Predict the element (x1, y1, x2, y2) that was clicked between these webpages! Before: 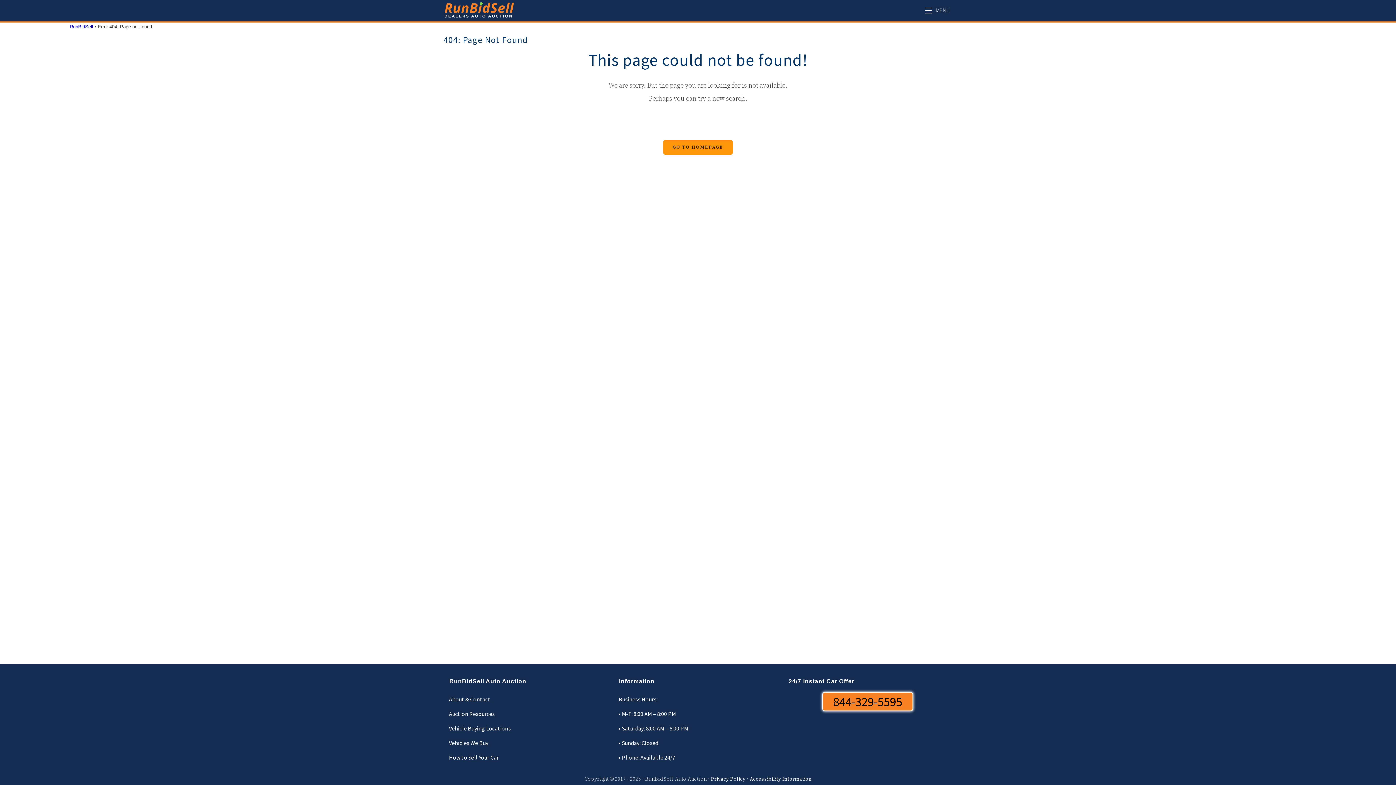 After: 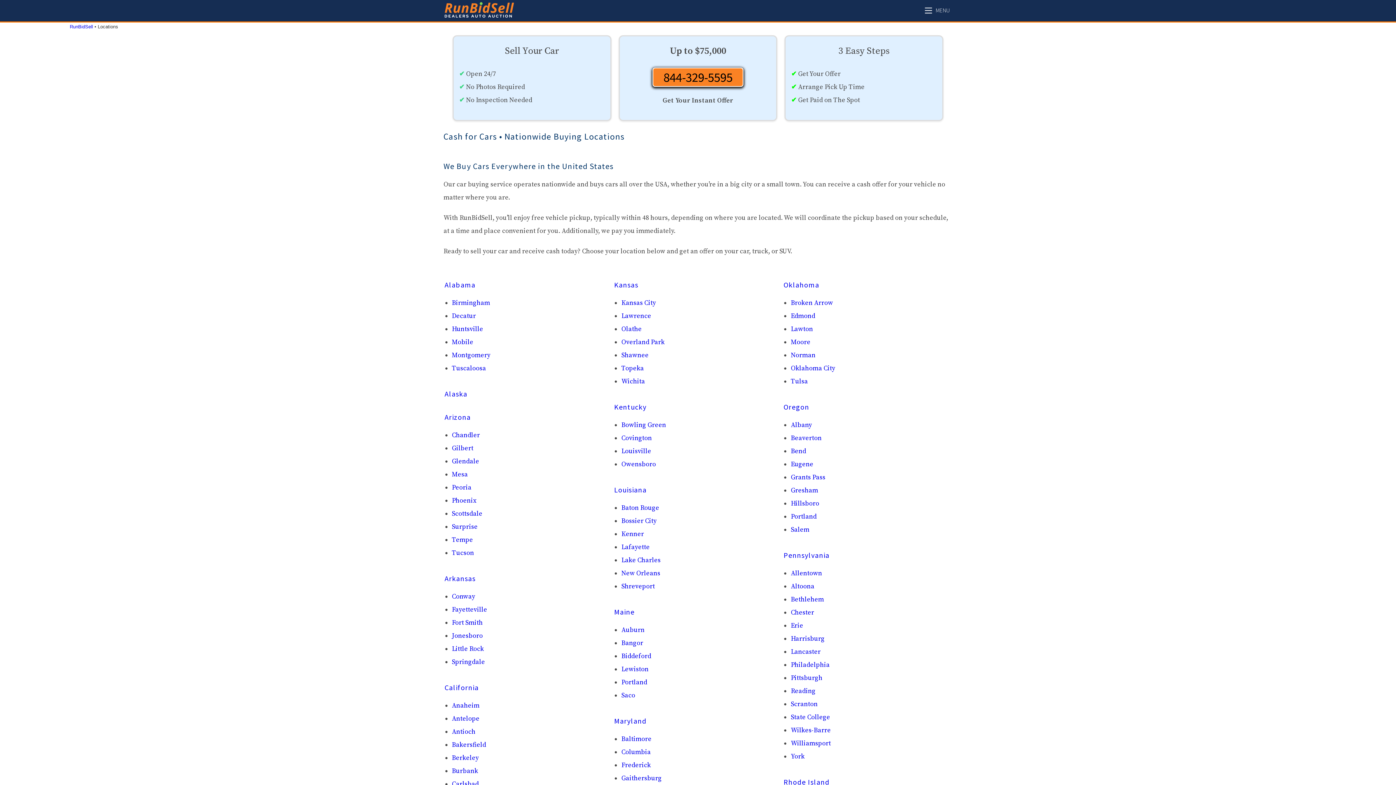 Action: label: Vehicle Buying Locations bbox: (449, 725, 510, 732)